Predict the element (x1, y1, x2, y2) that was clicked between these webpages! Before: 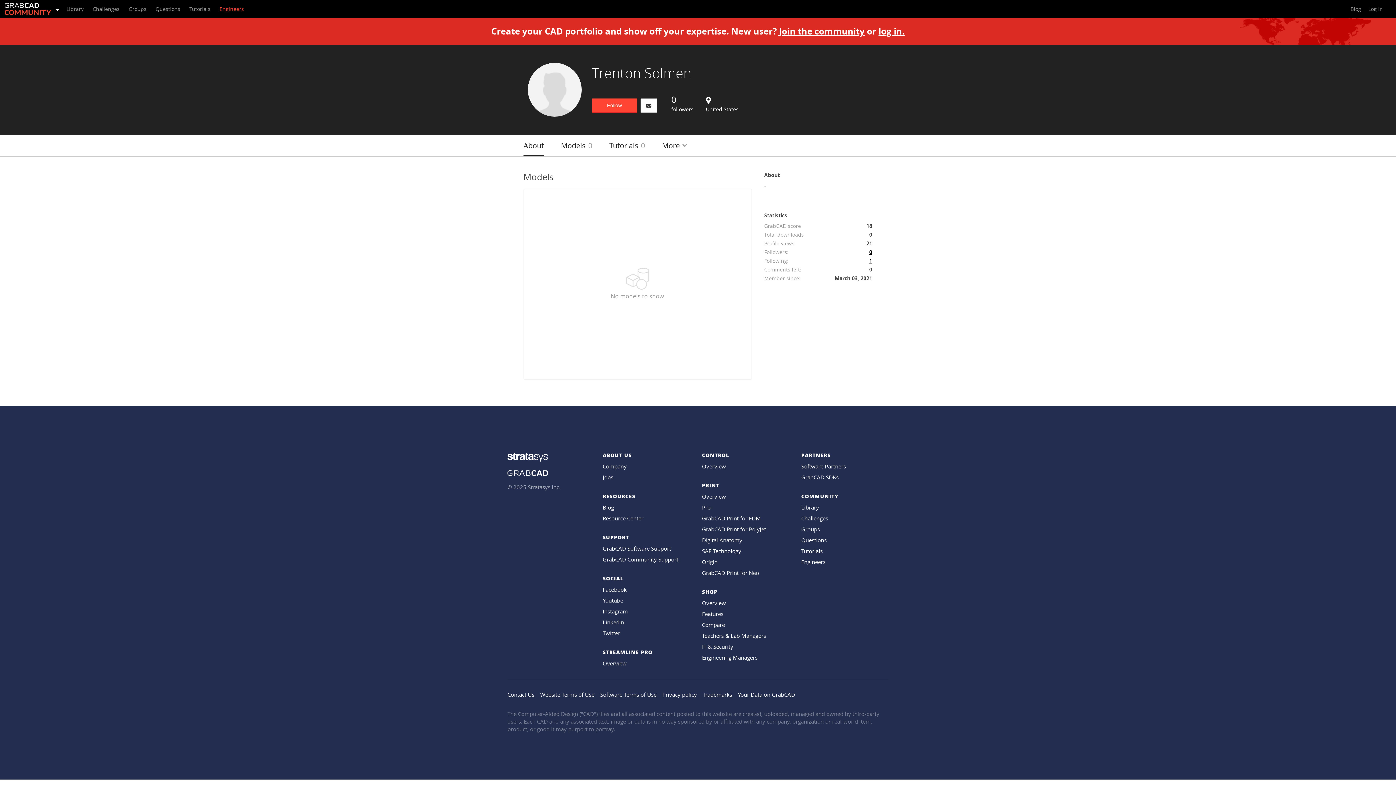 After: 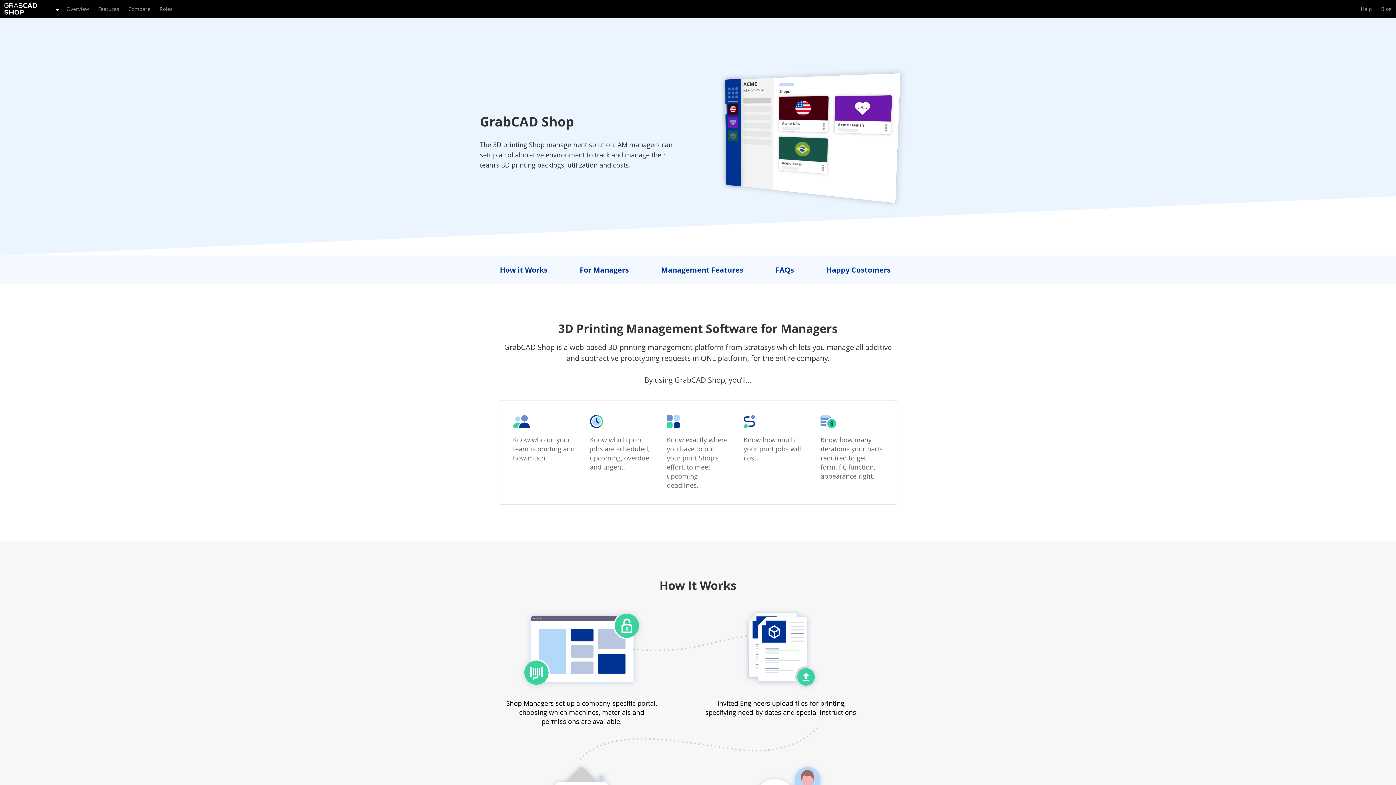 Action: bbox: (702, 654, 757, 661) label: Engineering Managers